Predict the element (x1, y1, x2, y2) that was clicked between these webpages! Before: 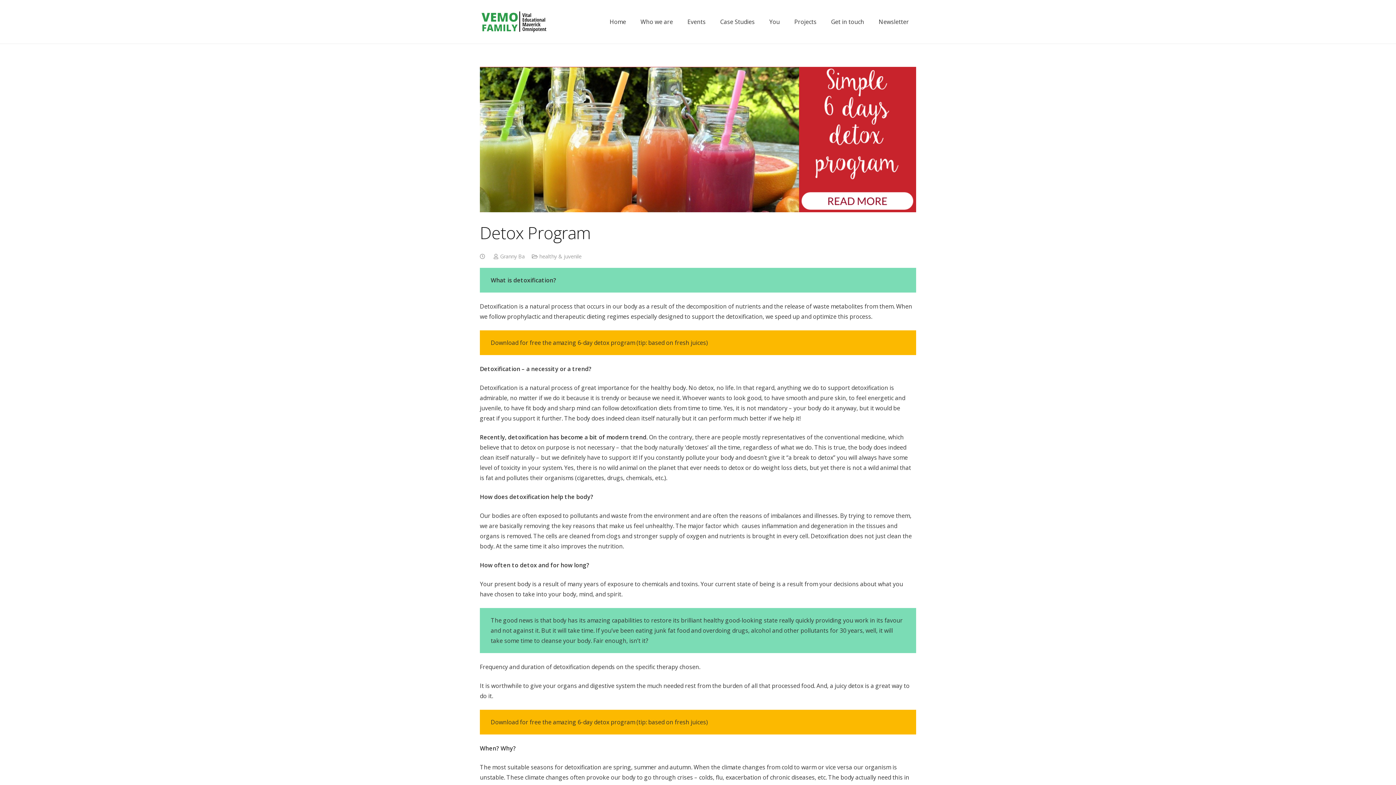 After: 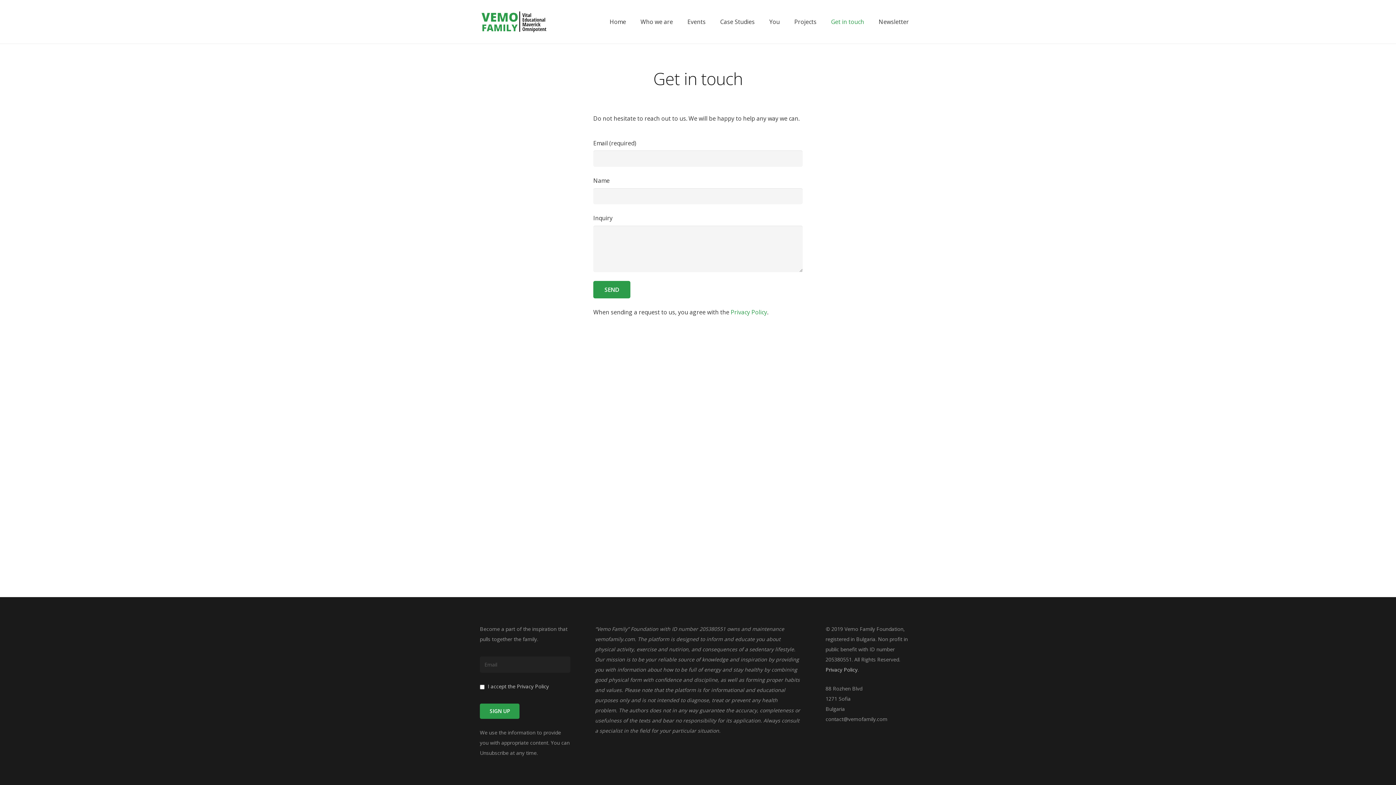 Action: label: Get in touch bbox: (824, 0, 871, 43)